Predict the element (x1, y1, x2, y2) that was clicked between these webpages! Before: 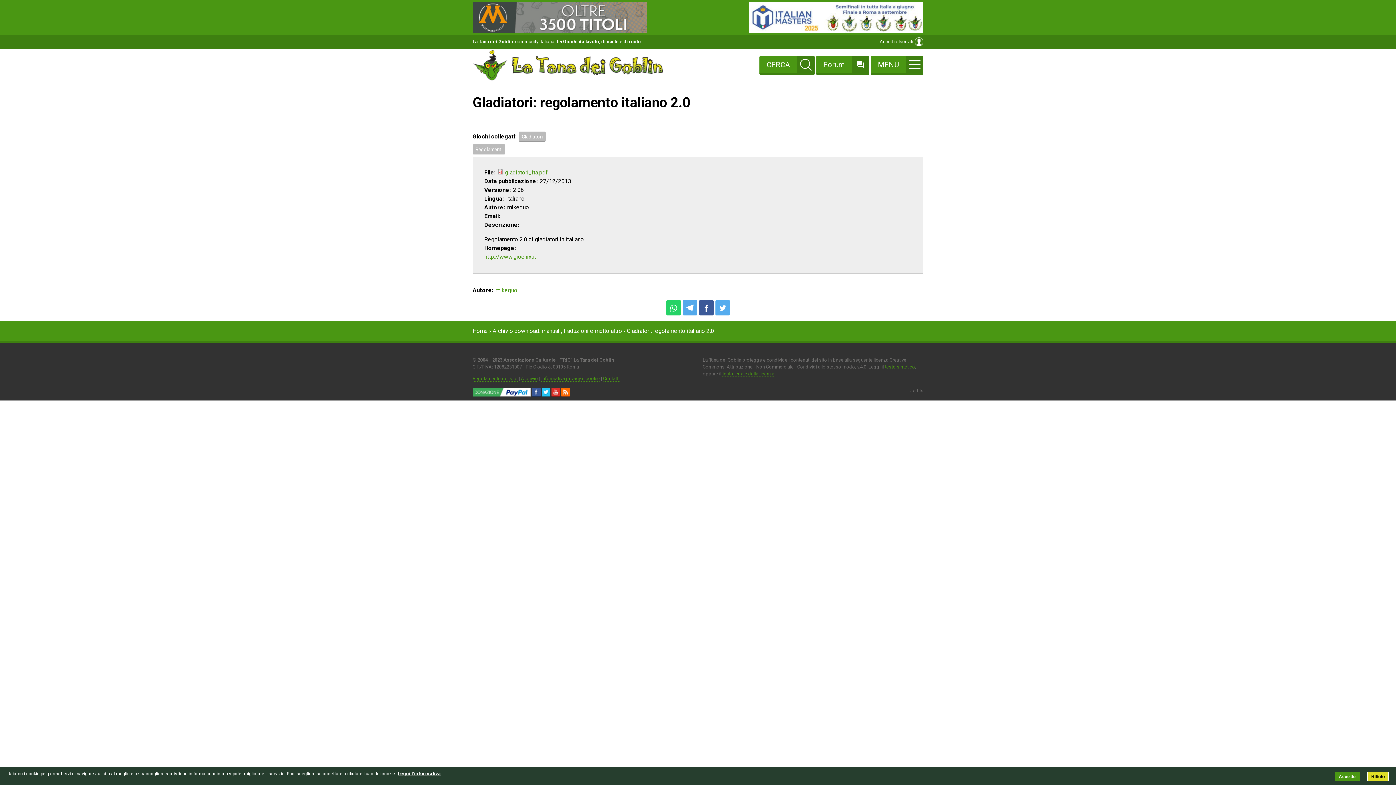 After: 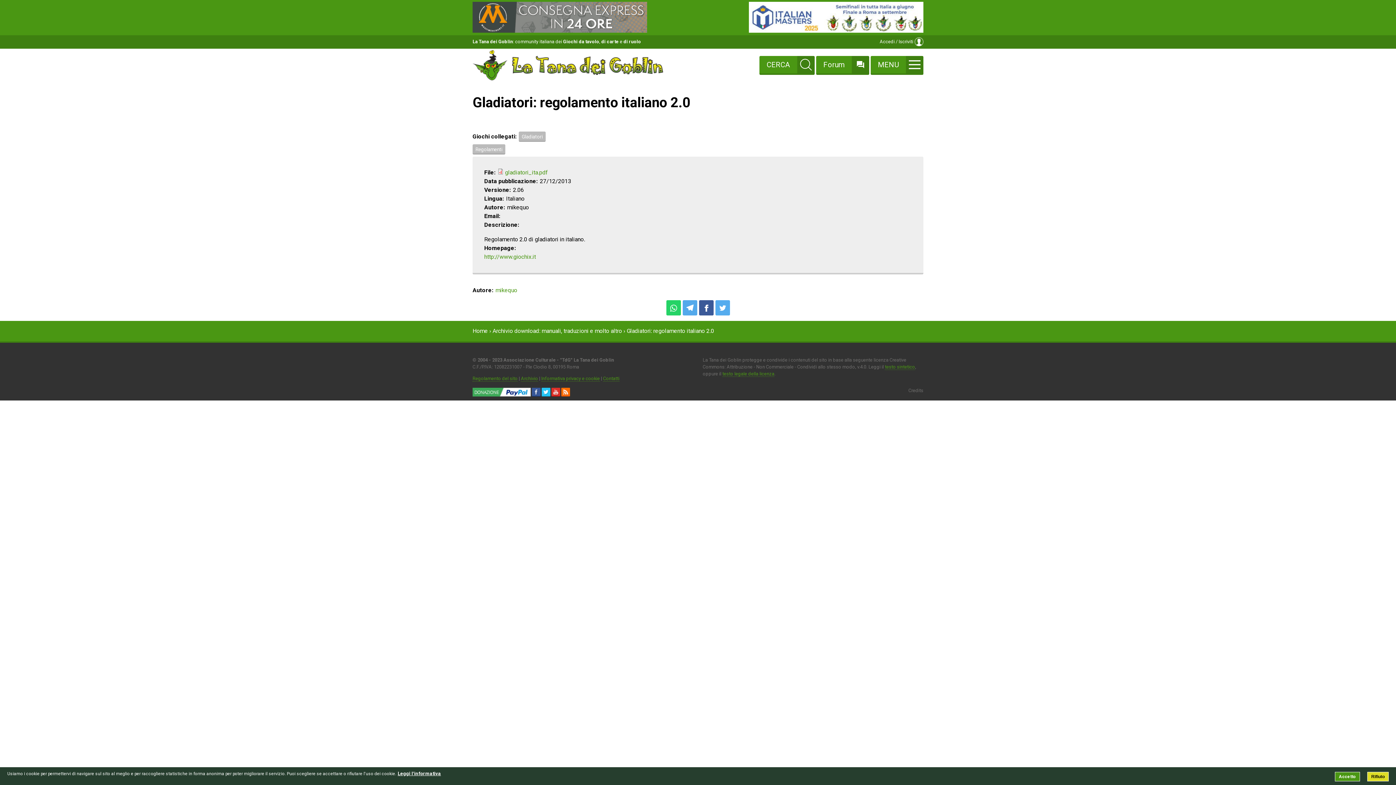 Action: bbox: (551, 392, 560, 397)